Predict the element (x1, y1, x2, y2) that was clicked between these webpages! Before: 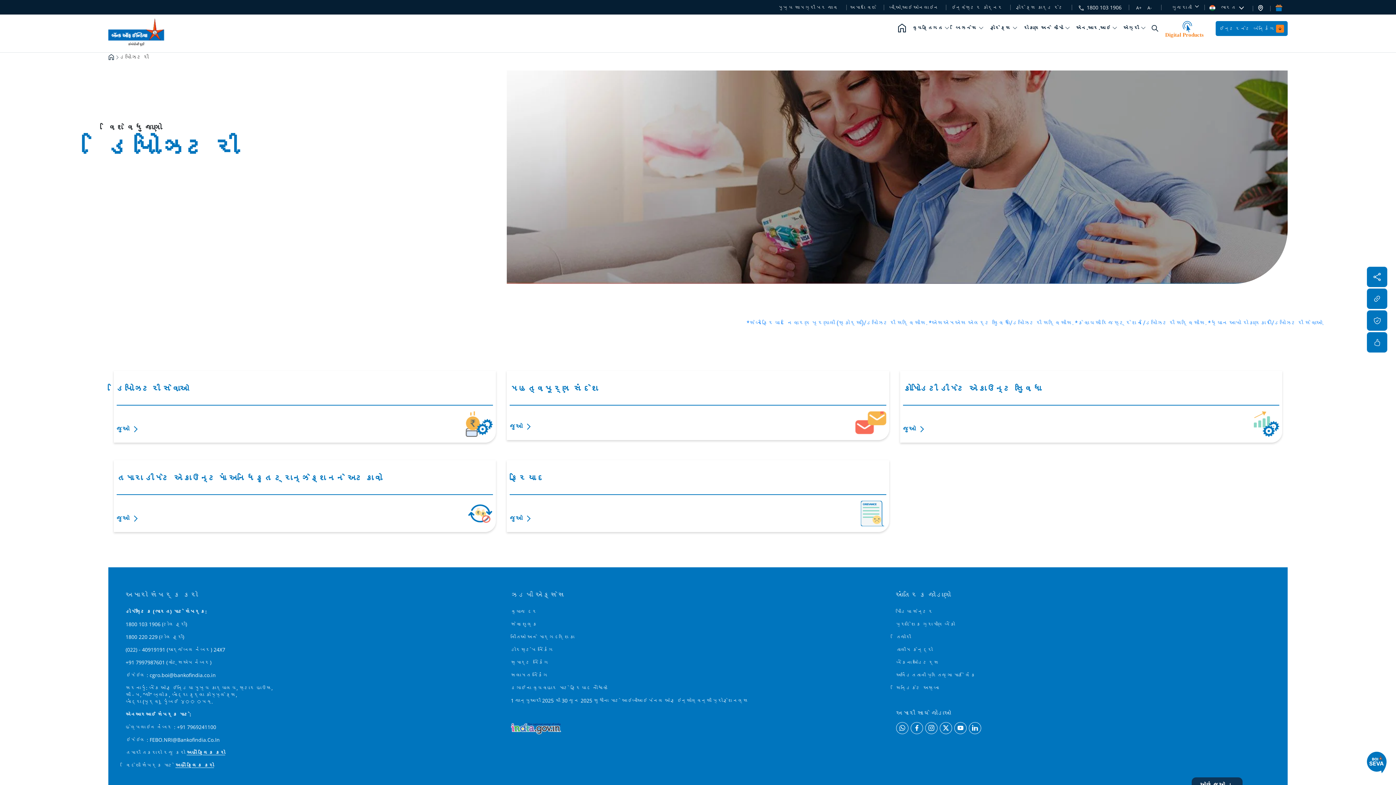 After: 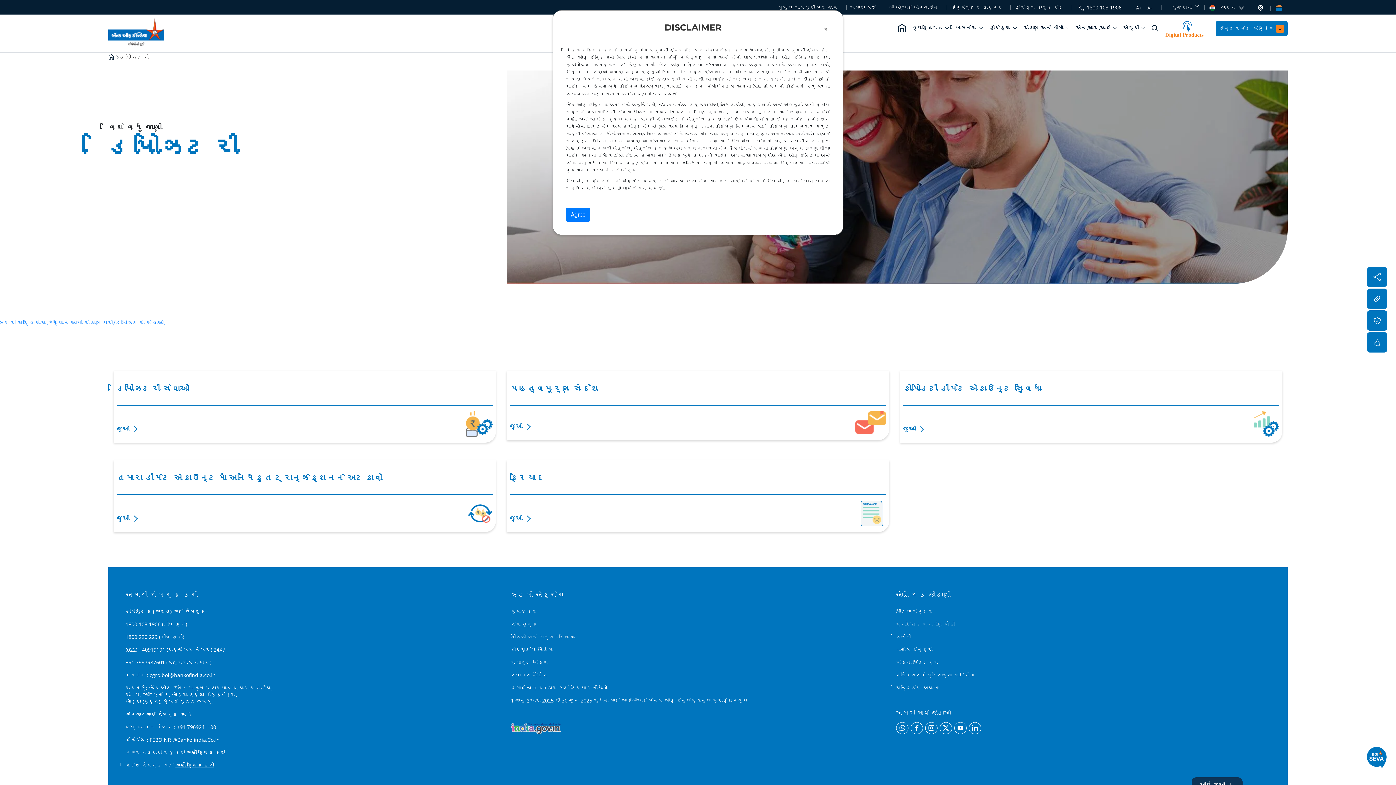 Action: label: ઠગાઈના વ્યવહાર માટે ફરિયાદ નોંધાવો bbox: (510, 684, 885, 691)